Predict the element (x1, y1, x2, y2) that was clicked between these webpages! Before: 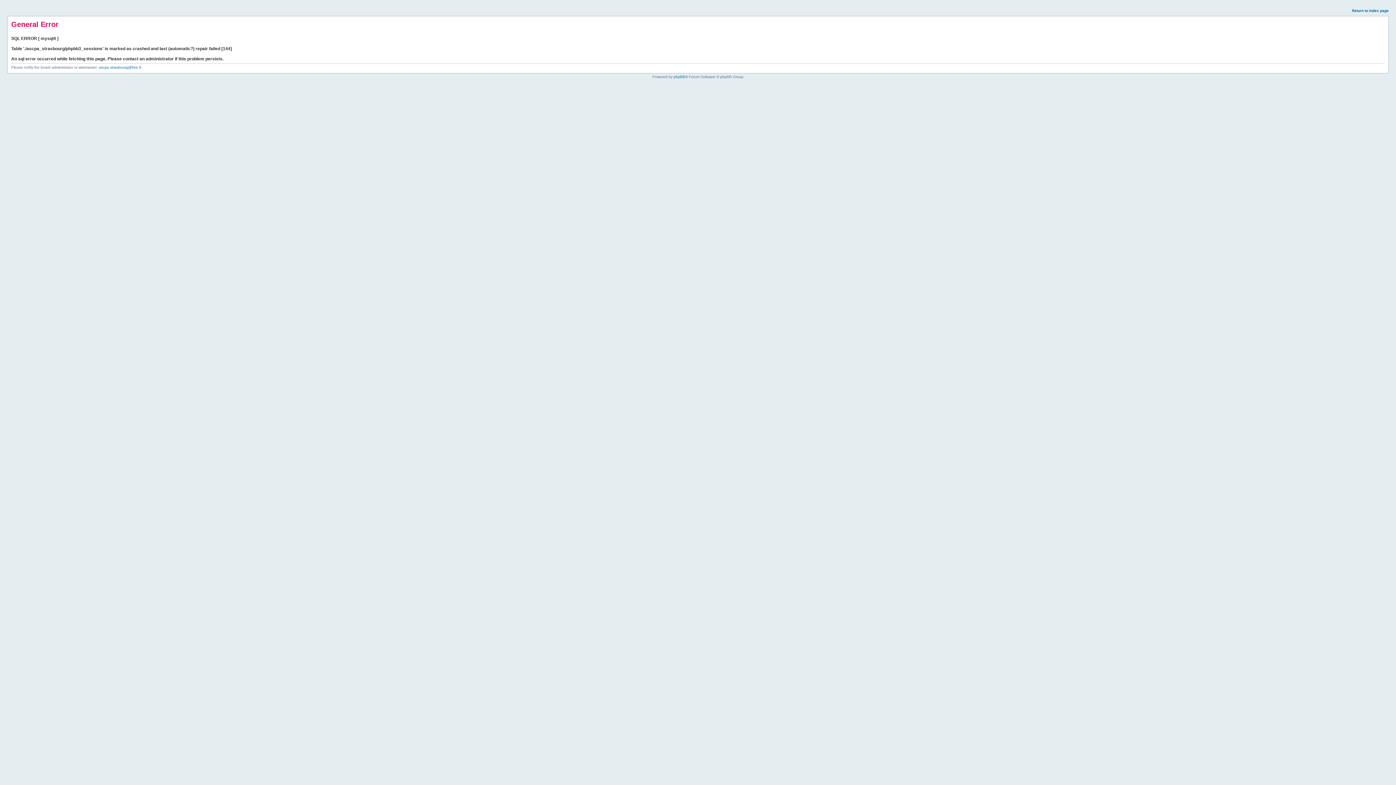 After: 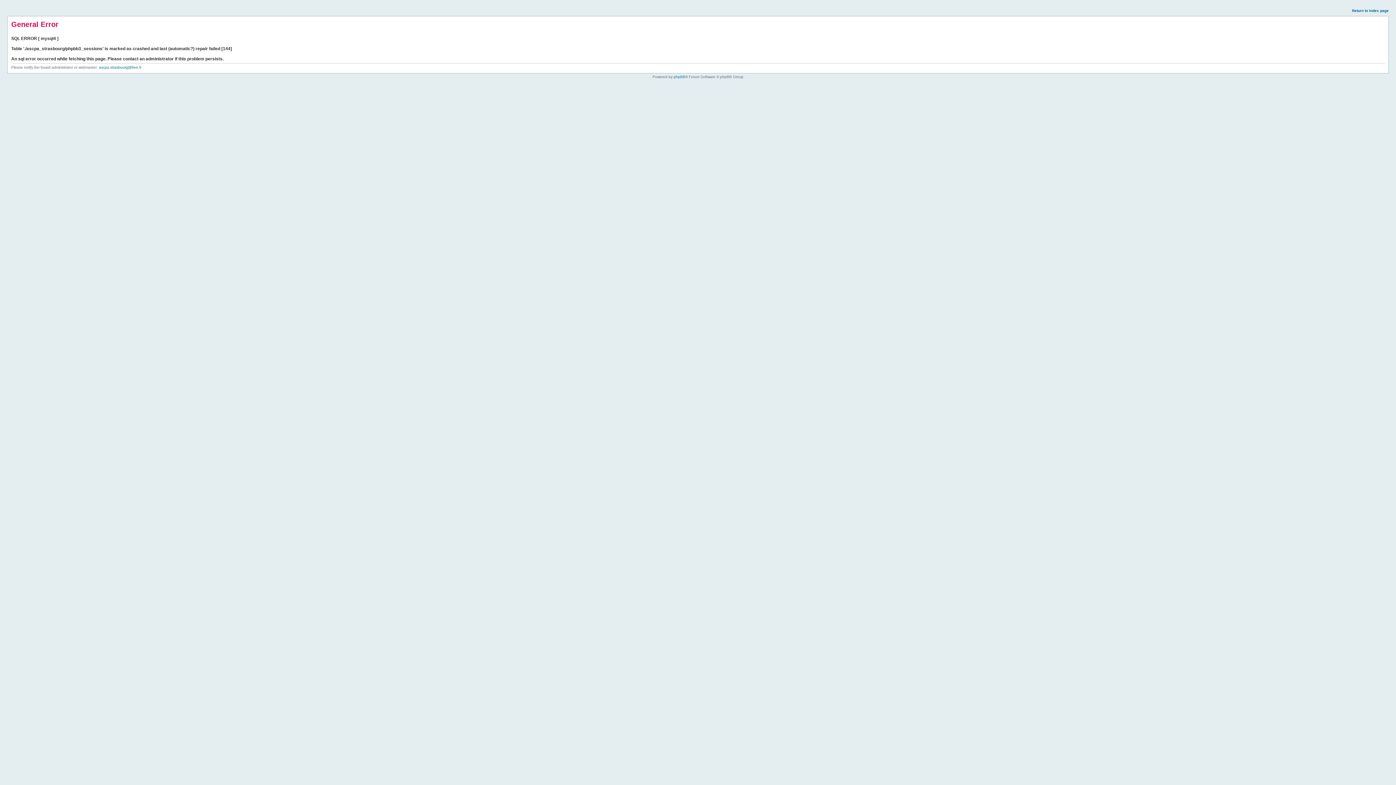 Action: label: Return to index page bbox: (1352, 8, 1389, 12)